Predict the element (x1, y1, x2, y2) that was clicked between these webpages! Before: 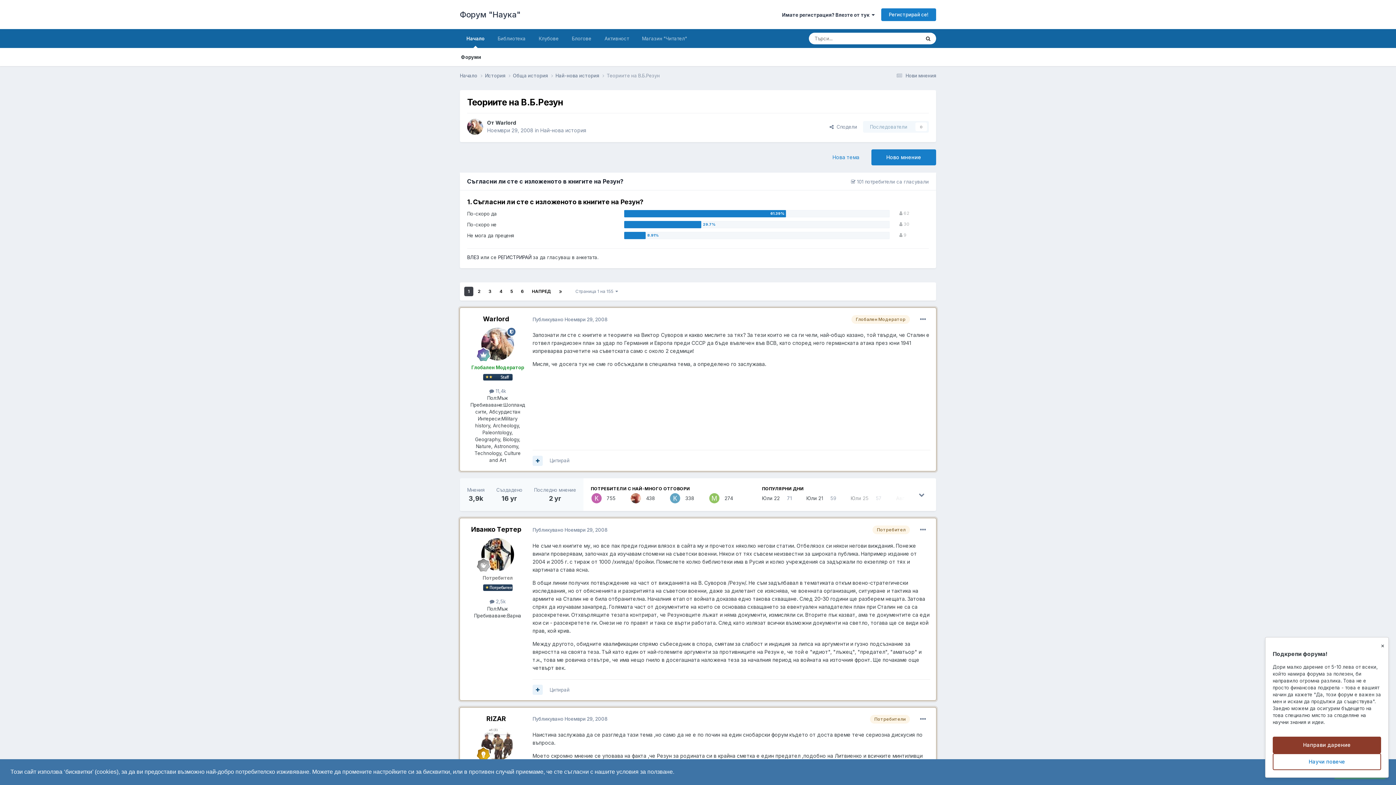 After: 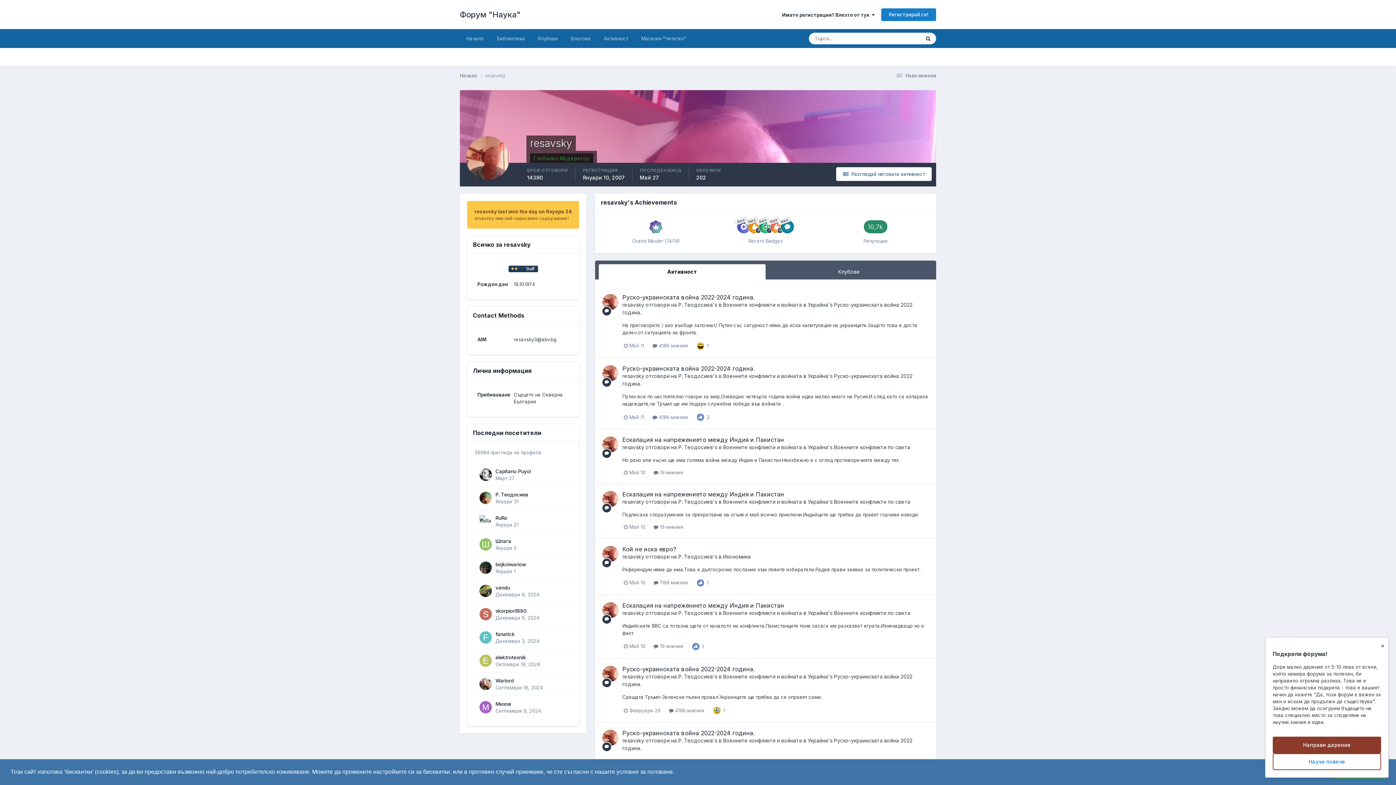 Action: bbox: (630, 493, 641, 503)